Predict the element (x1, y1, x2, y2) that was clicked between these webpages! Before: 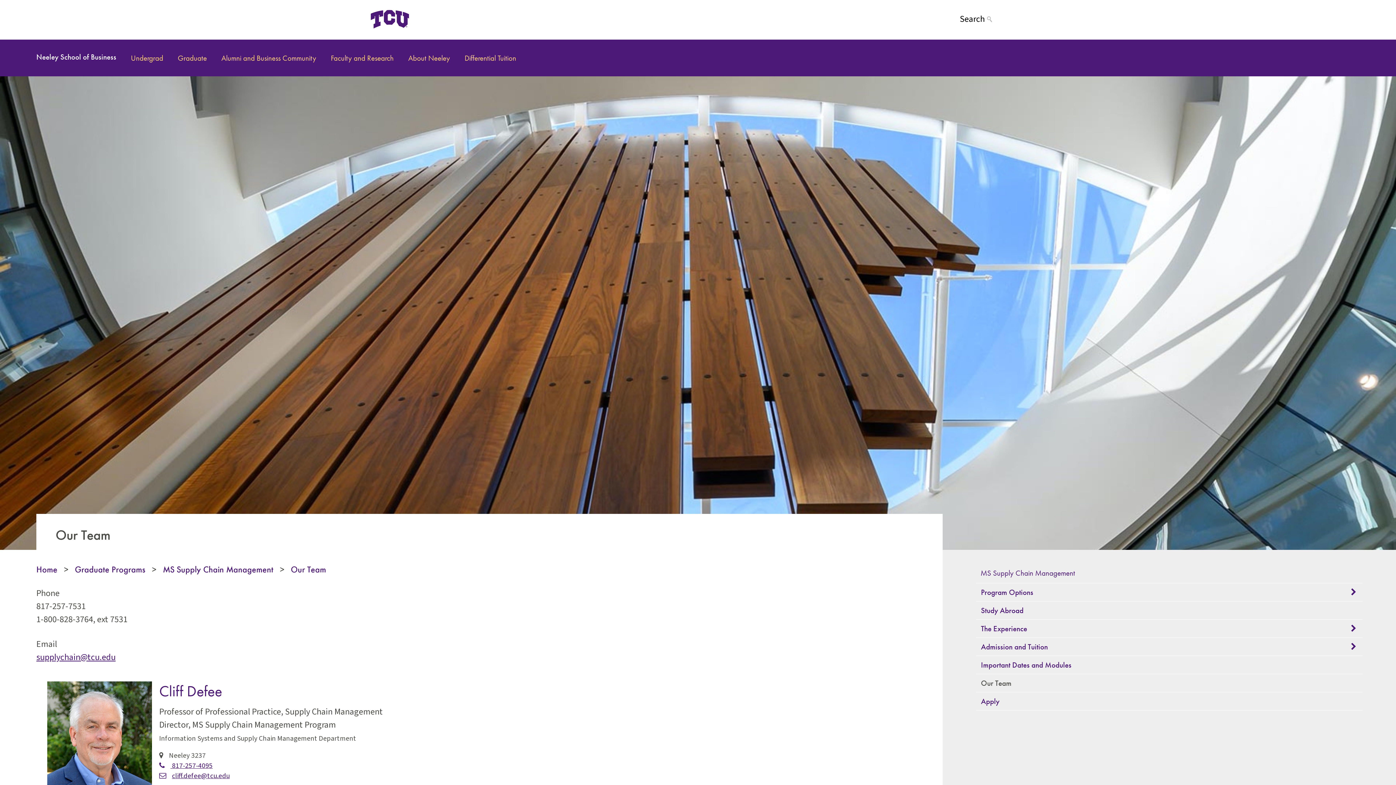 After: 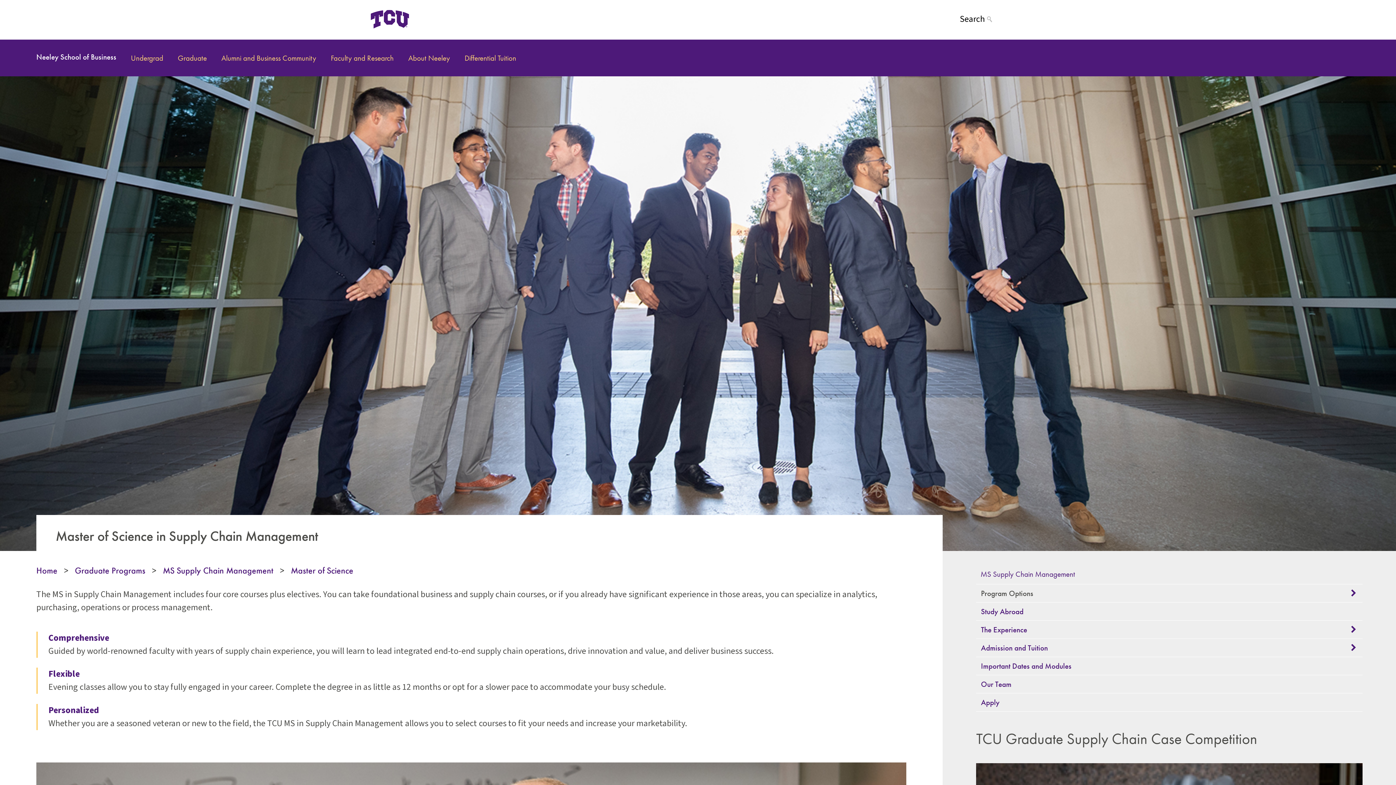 Action: bbox: (976, 583, 1039, 601) label: Program Options